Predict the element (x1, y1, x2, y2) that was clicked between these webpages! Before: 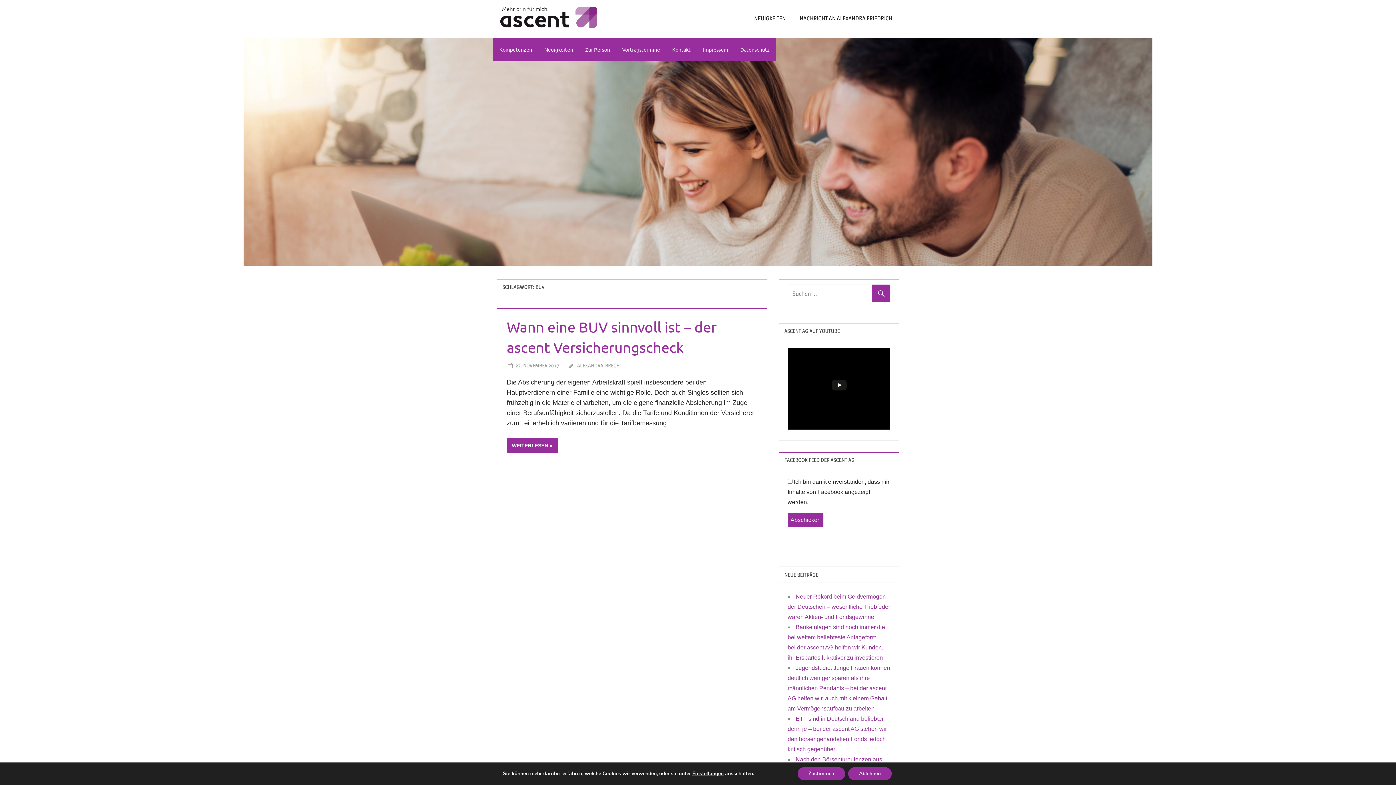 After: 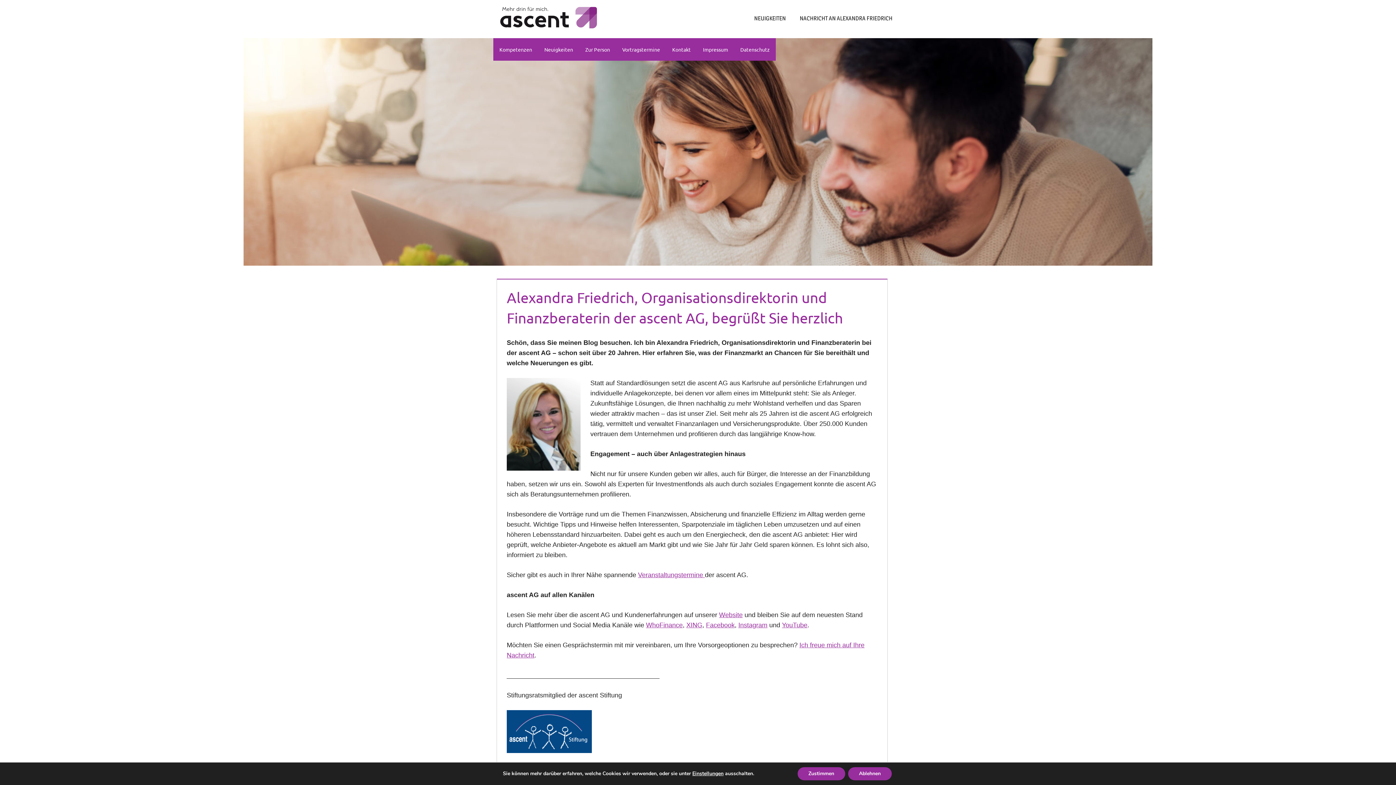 Action: bbox: (500, 22, 597, 30)